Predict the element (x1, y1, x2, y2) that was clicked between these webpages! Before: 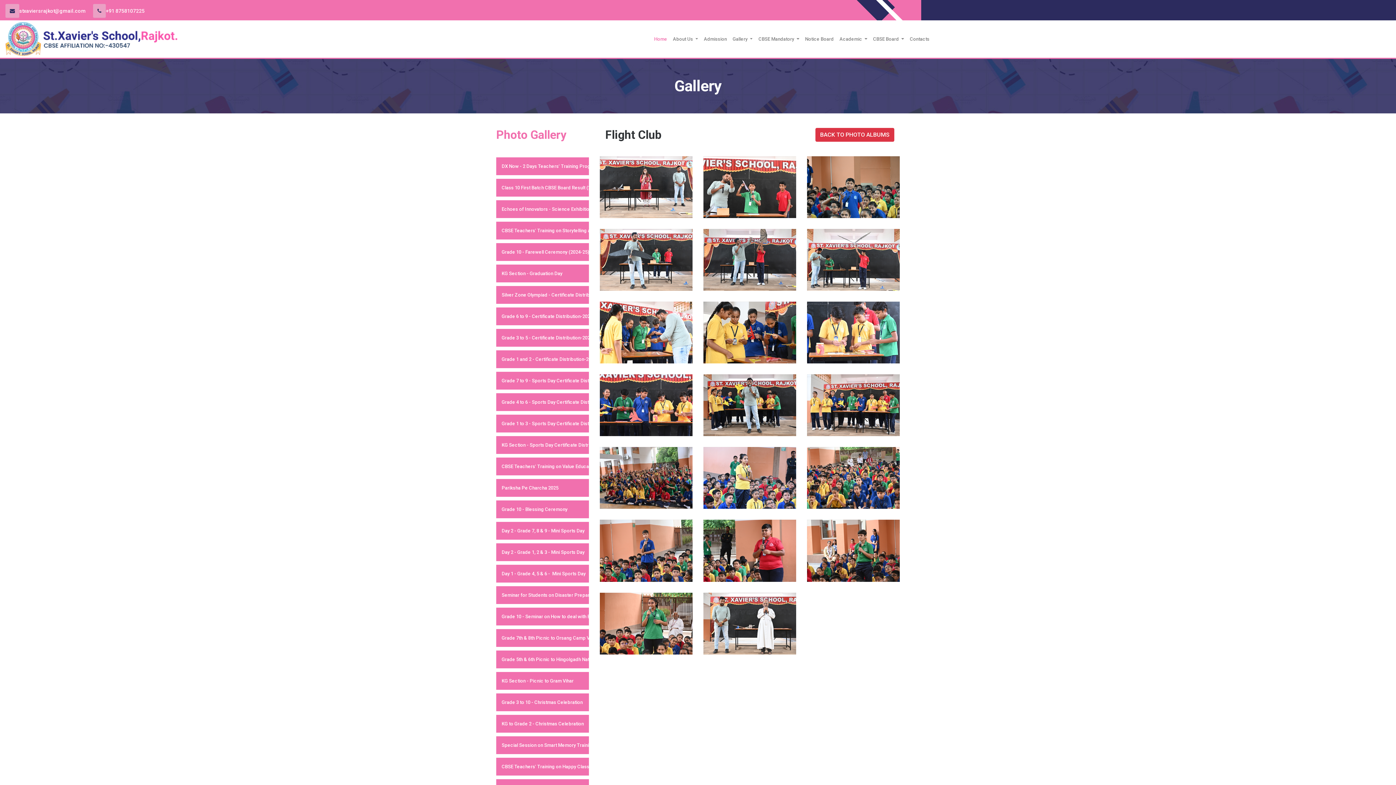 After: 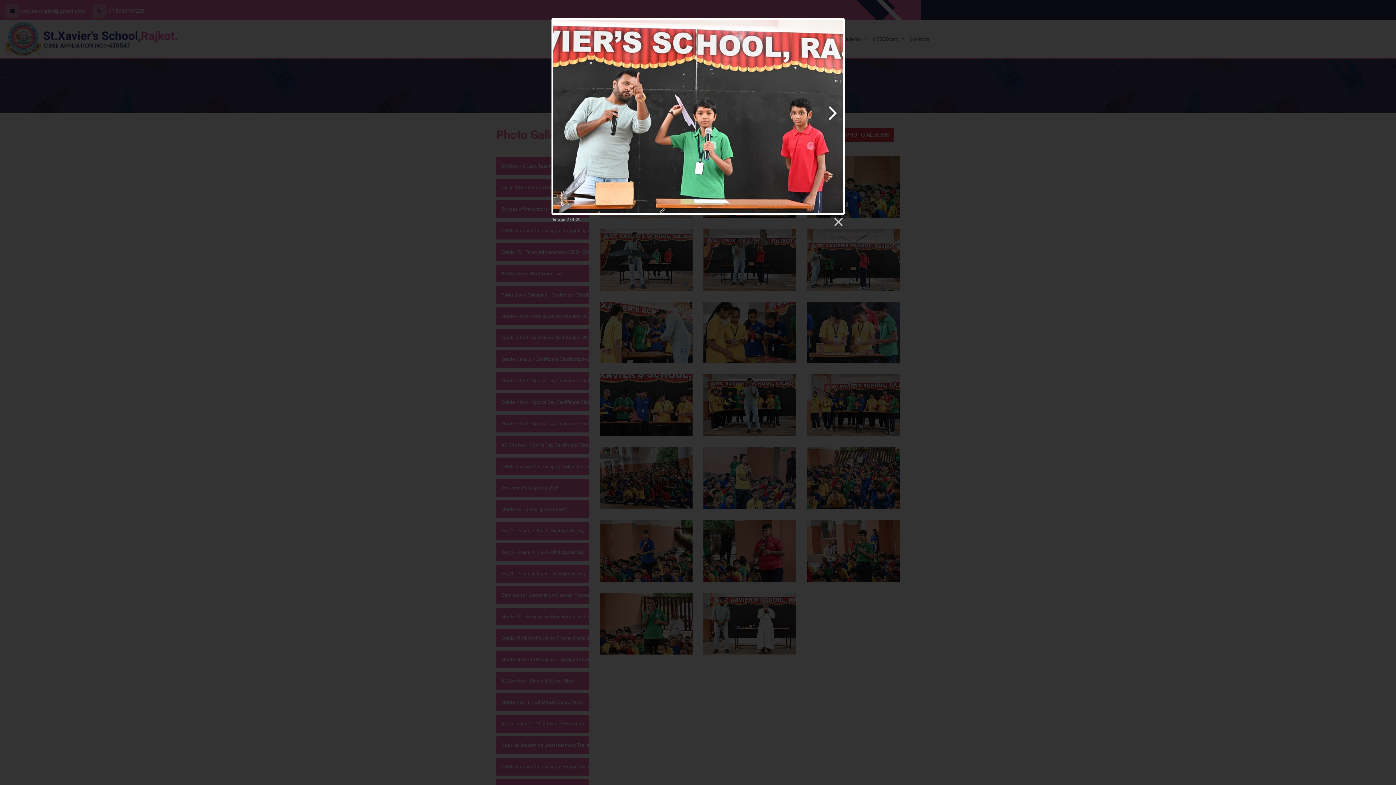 Action: bbox: (703, 183, 796, 190)